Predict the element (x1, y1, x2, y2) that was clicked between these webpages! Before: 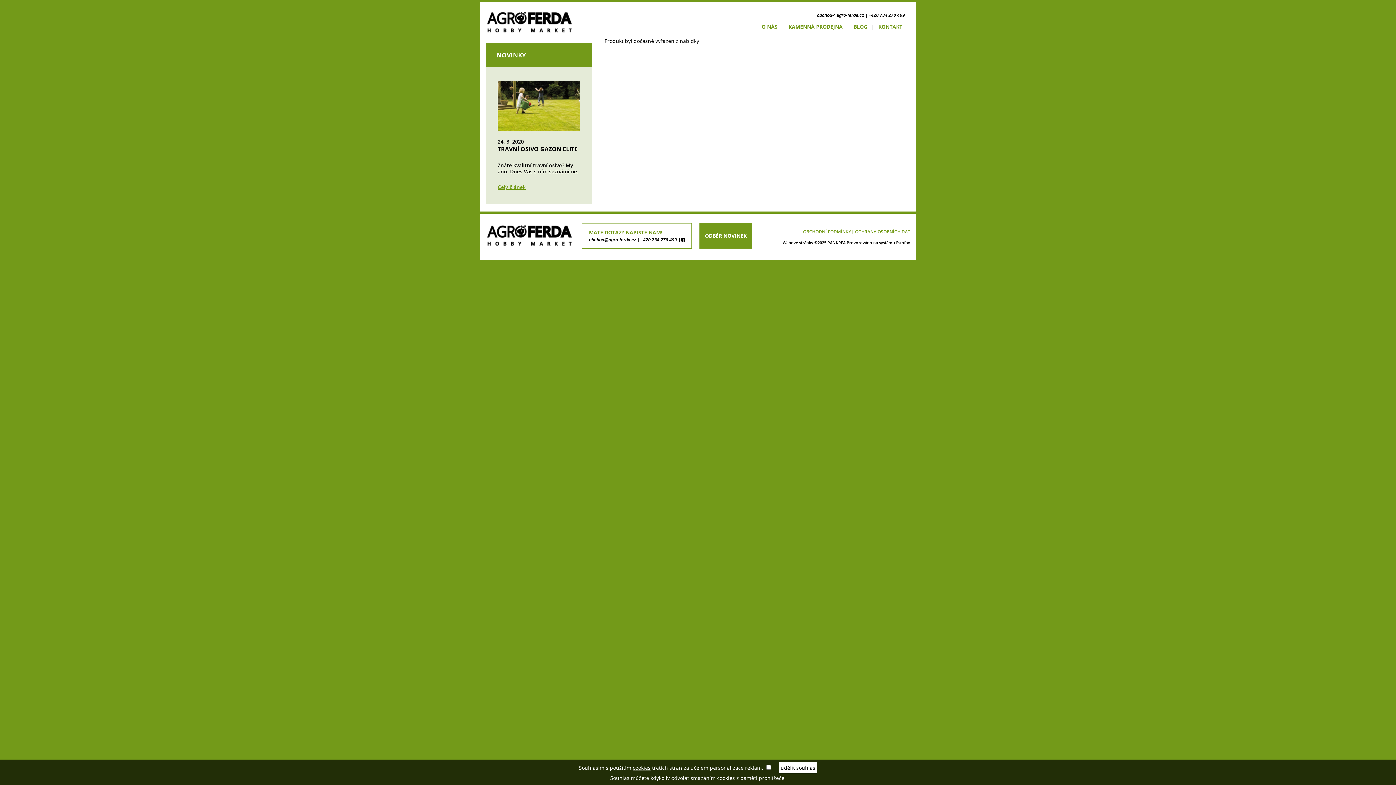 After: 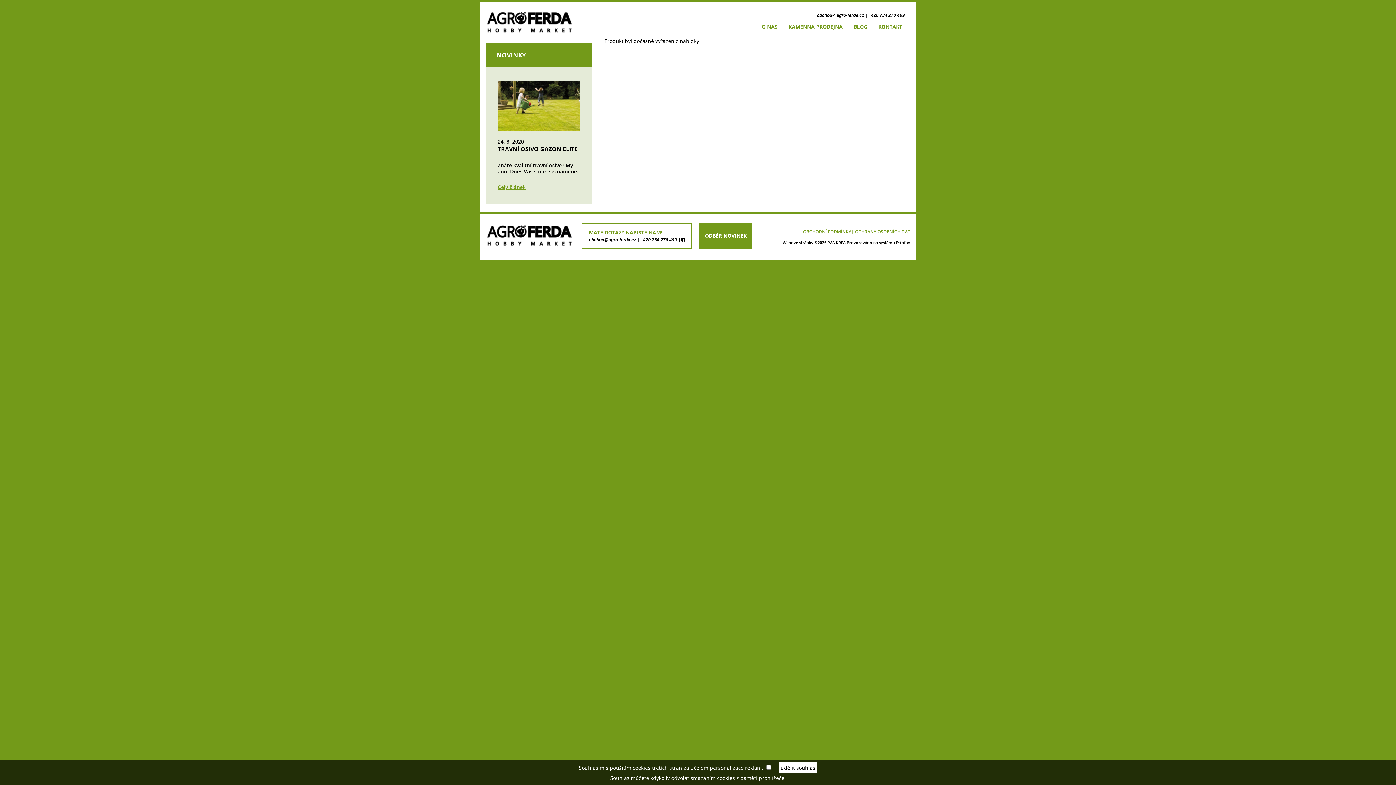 Action: label: Webové stránky ©2025 PANKREA bbox: (782, 240, 845, 245)